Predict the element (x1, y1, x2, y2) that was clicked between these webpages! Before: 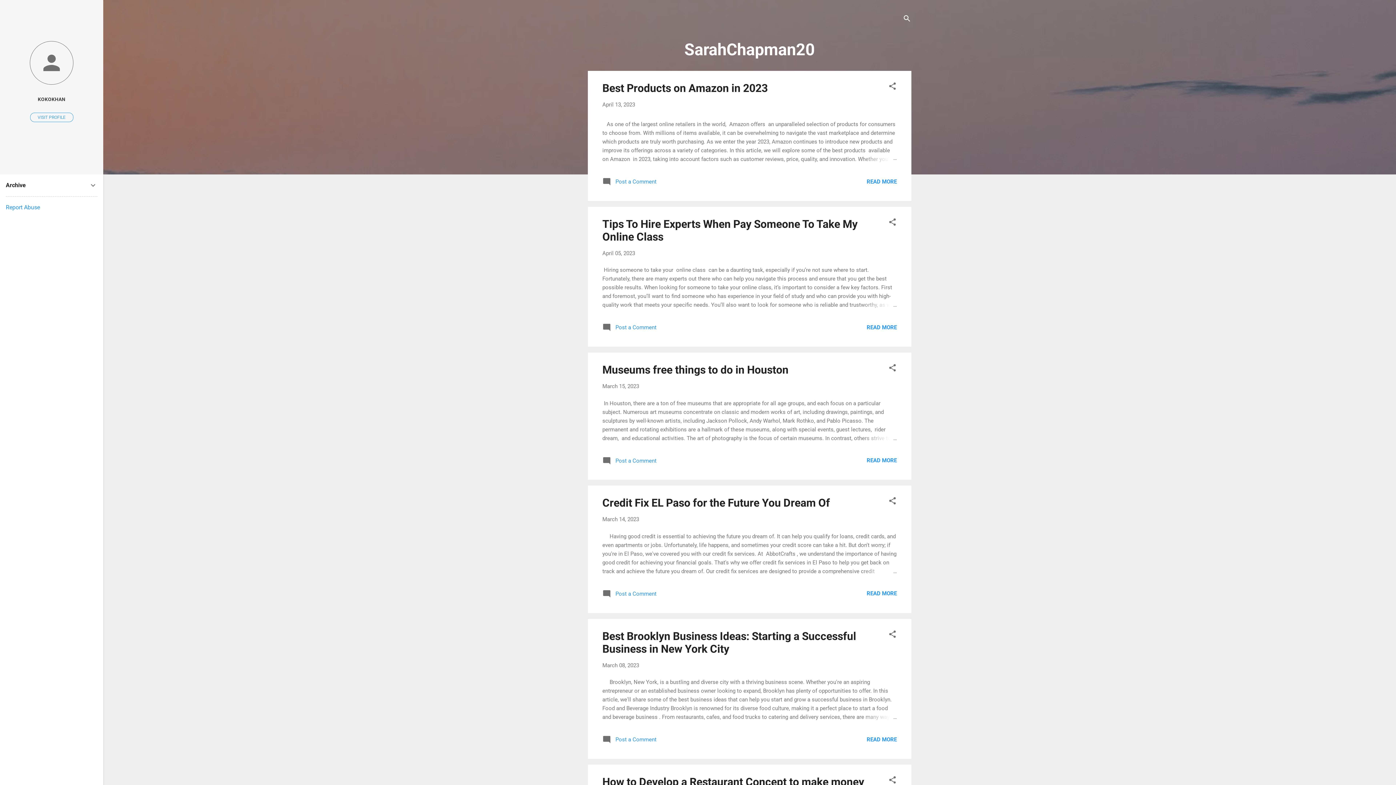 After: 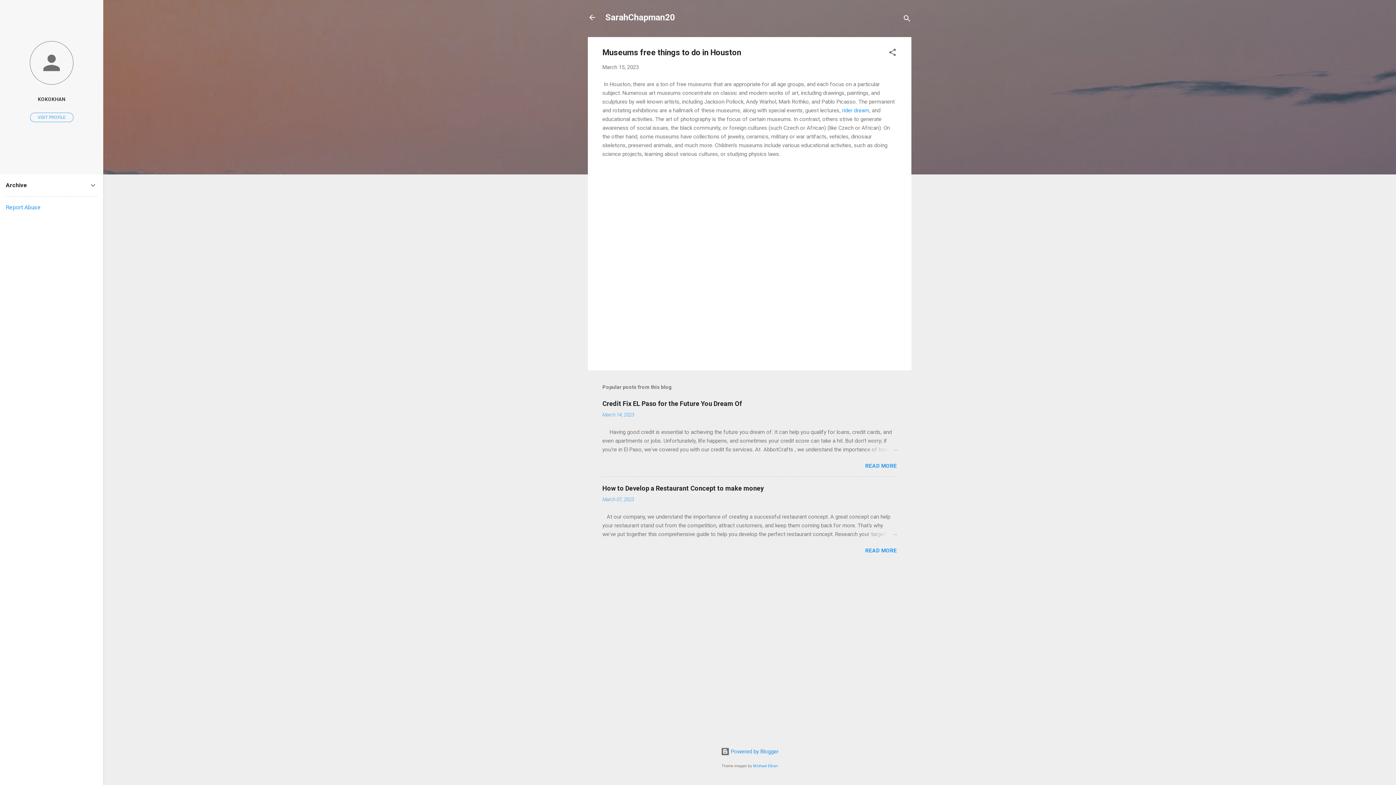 Action: label: READ MORE bbox: (866, 457, 897, 464)